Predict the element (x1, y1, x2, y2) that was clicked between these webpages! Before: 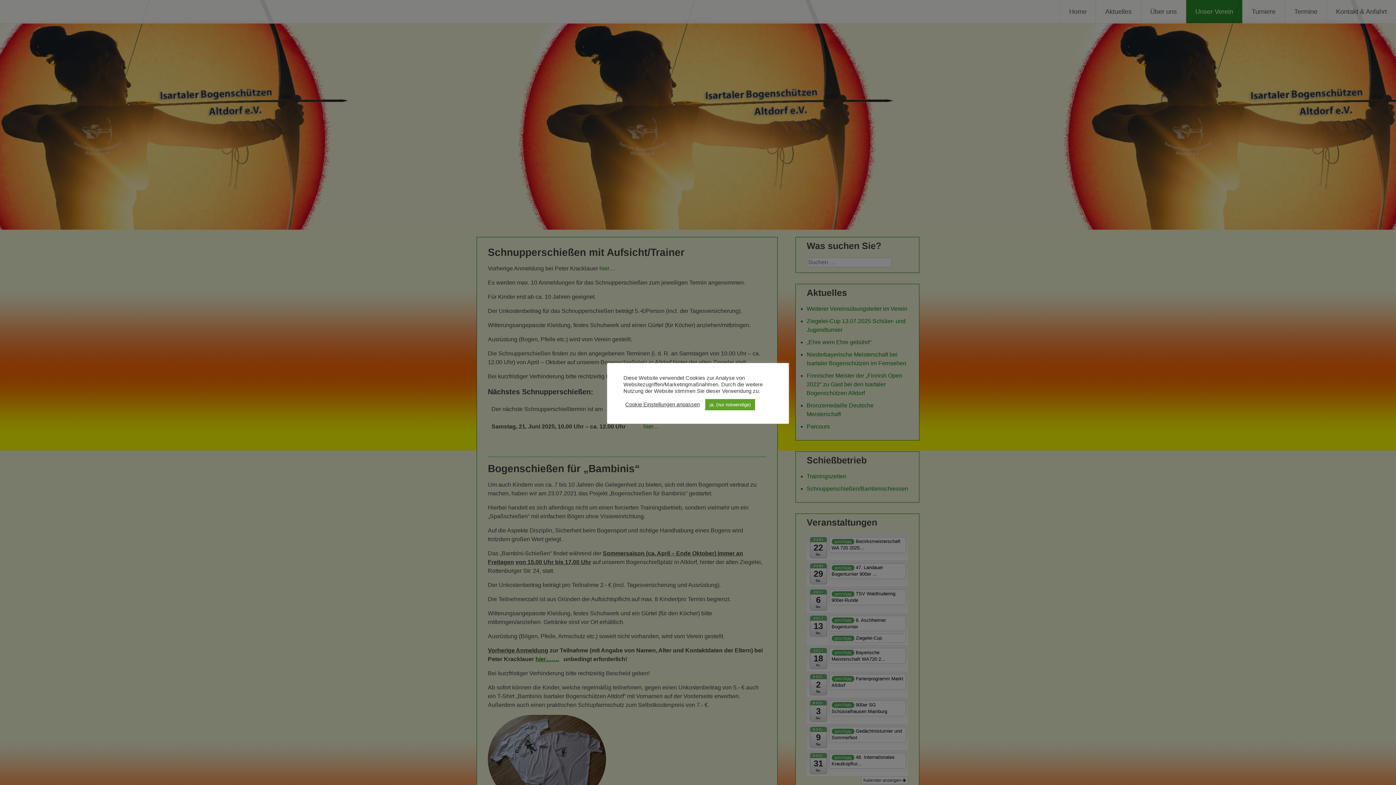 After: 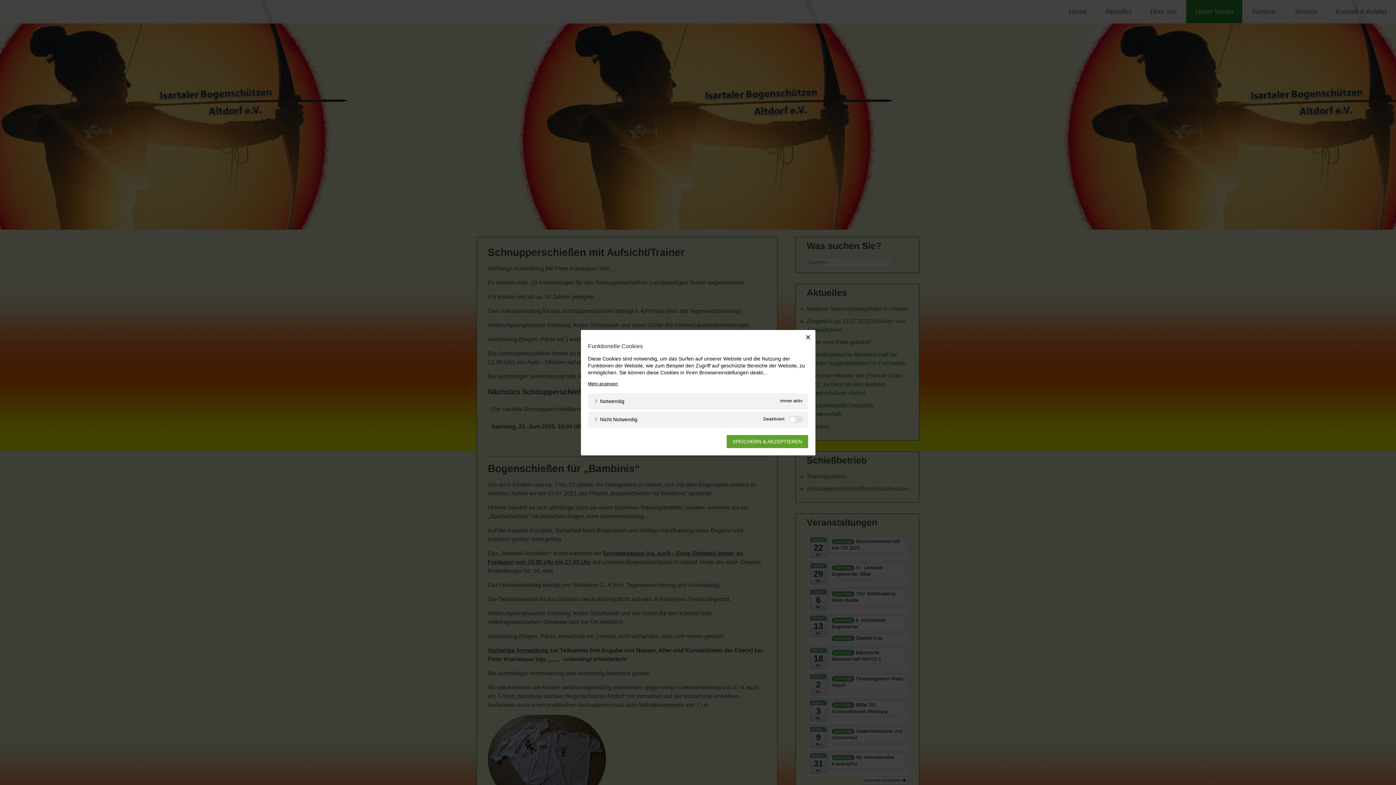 Action: label: Cookie Einstellungen anpassen bbox: (625, 401, 700, 408)